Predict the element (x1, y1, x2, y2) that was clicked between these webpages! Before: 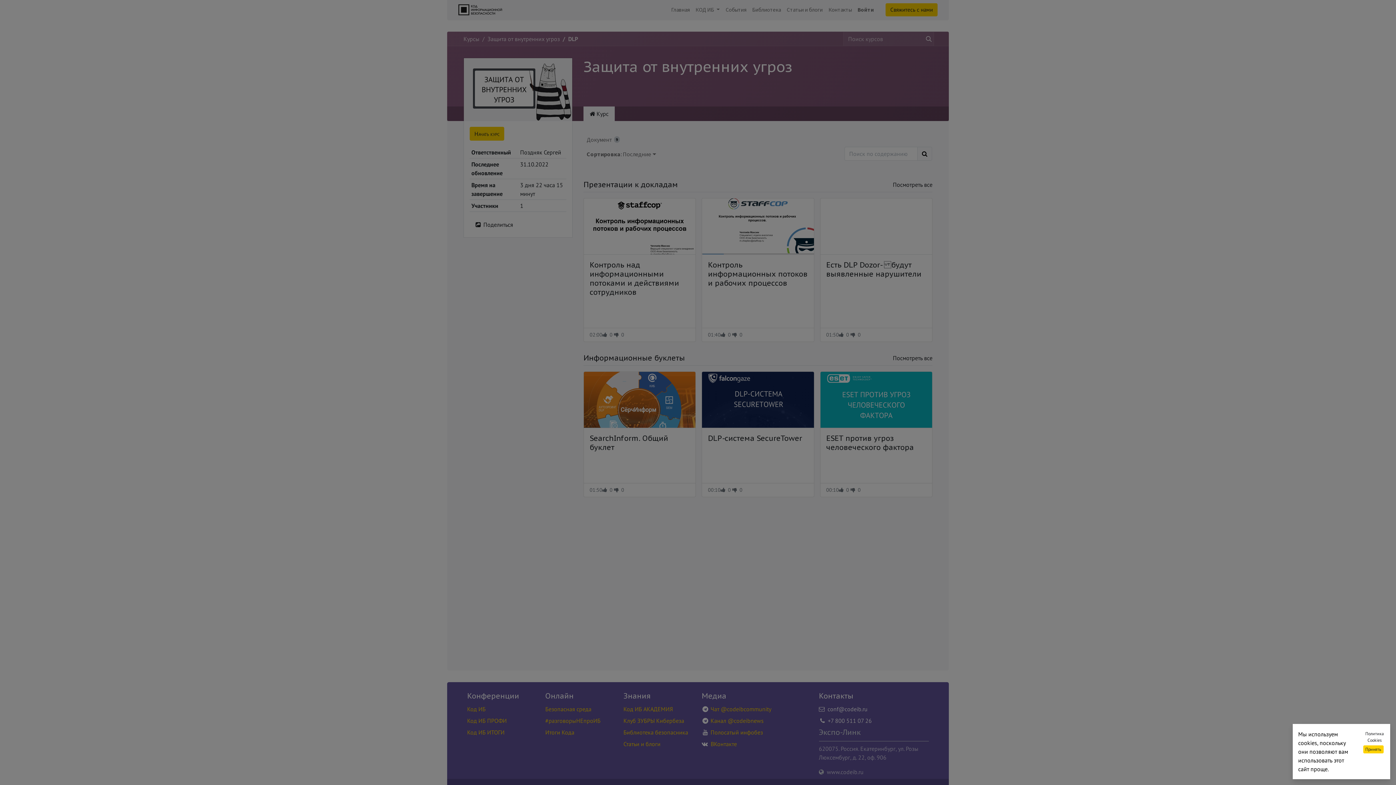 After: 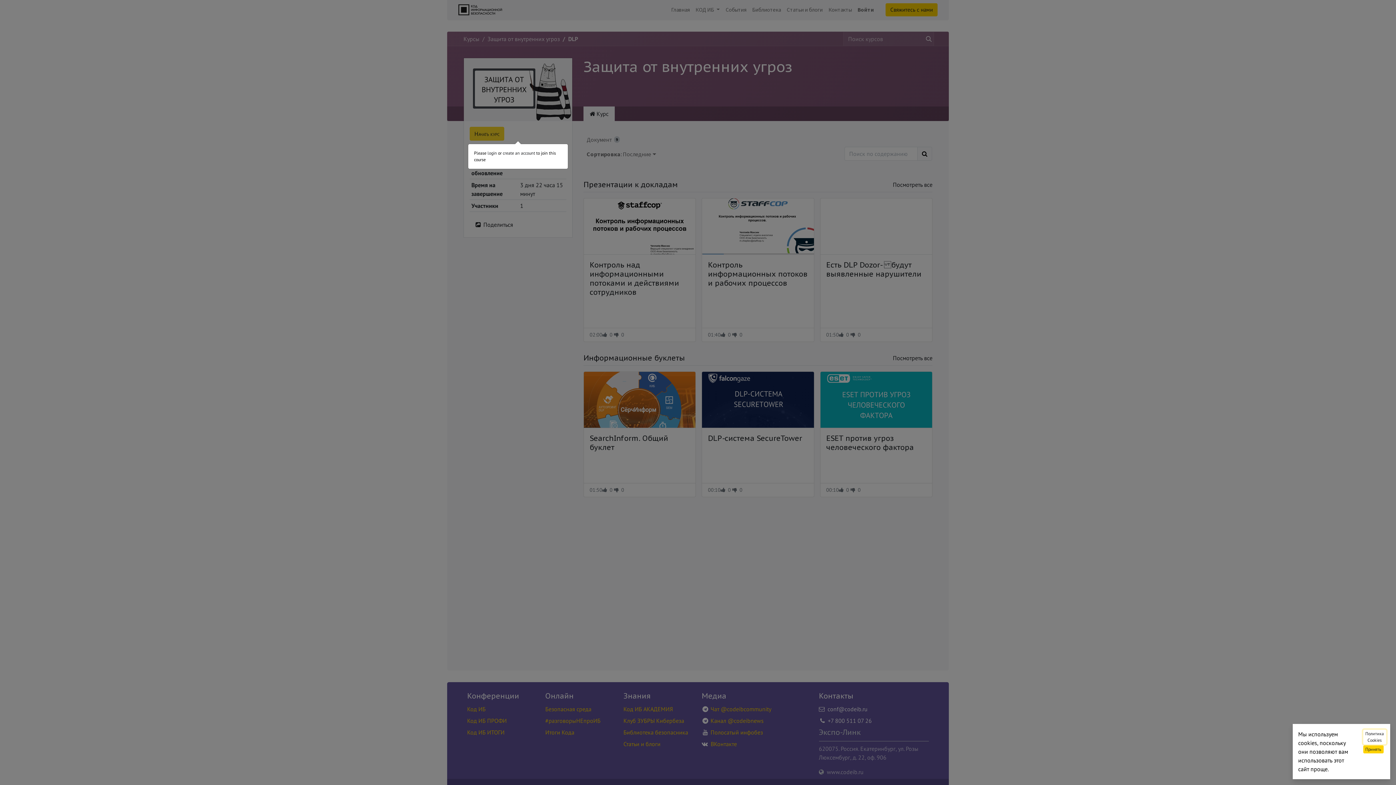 Action: bbox: (469, 127, 504, 140) label: Start Course Channel